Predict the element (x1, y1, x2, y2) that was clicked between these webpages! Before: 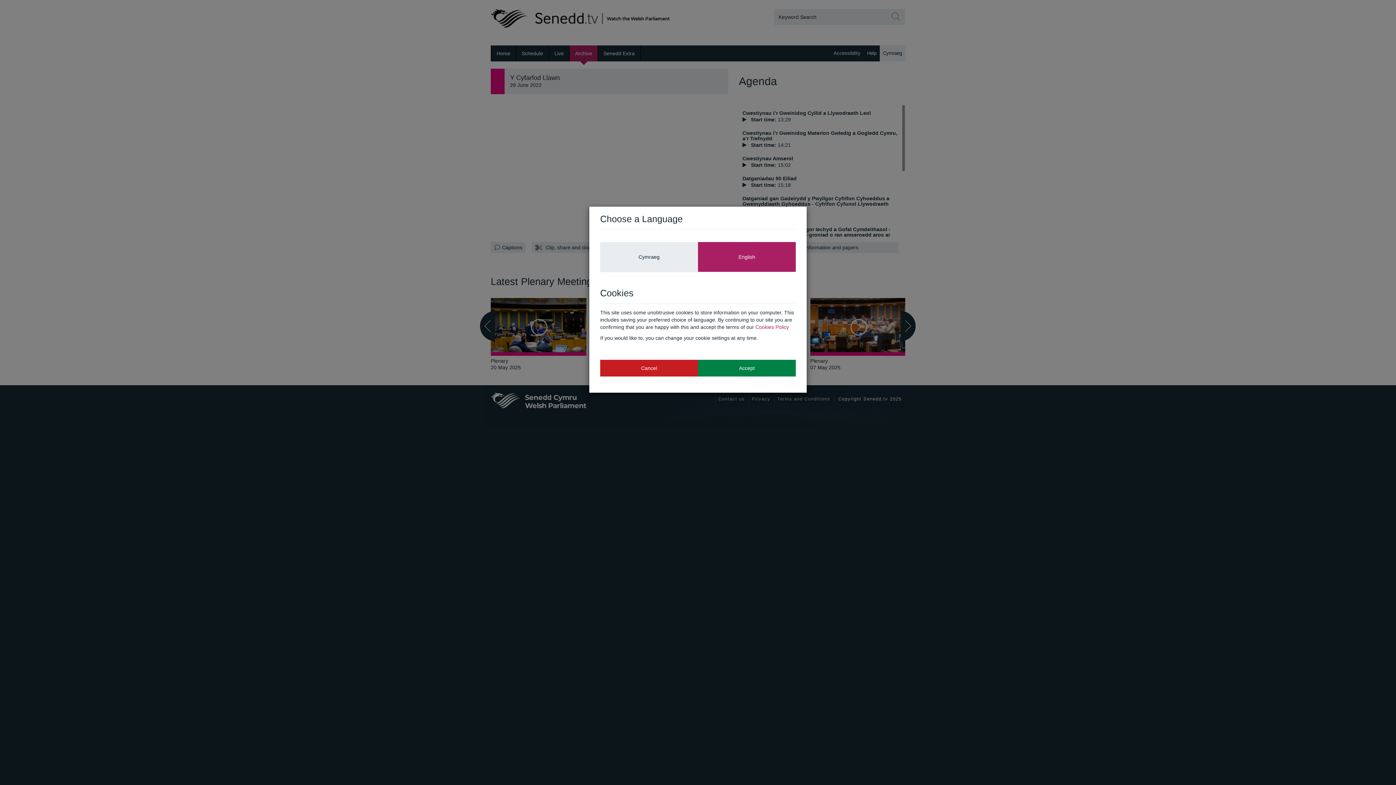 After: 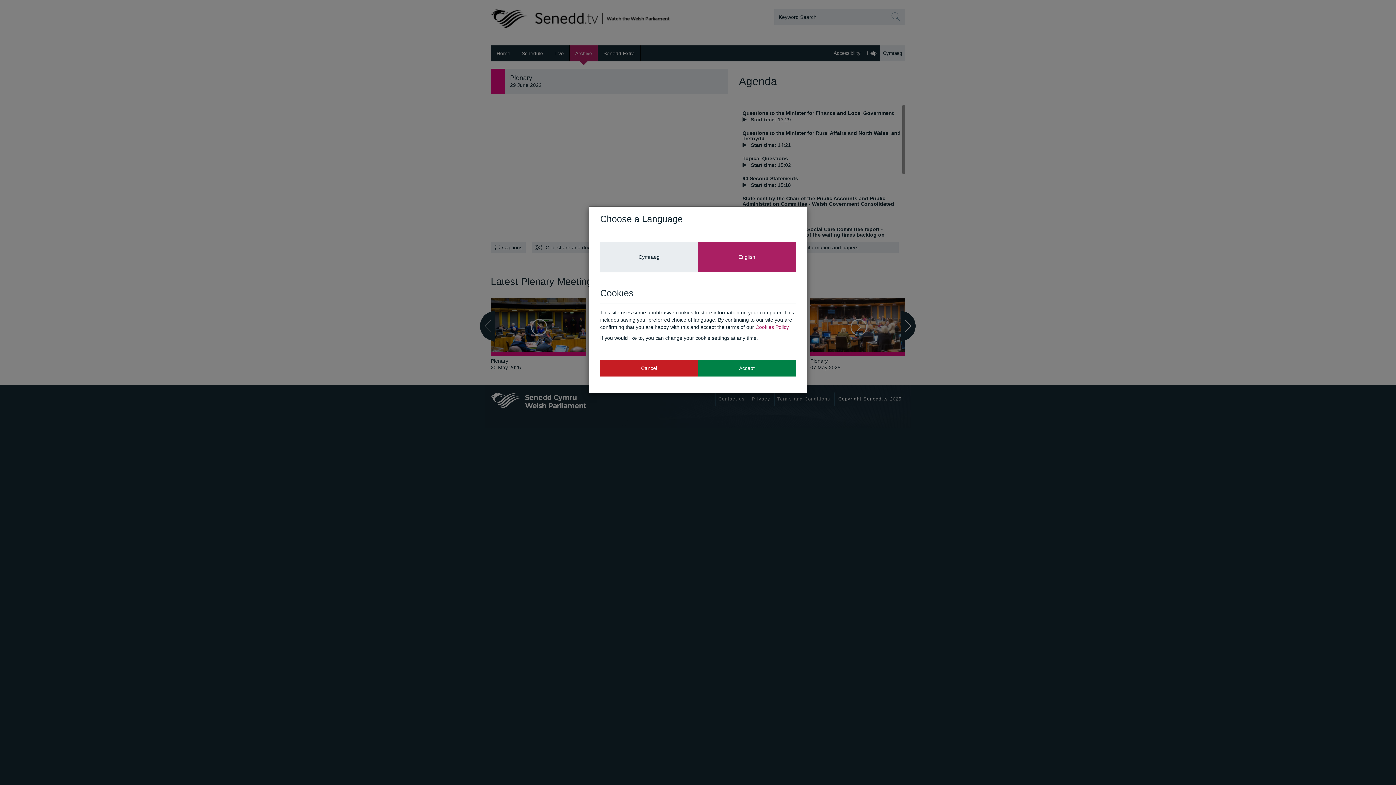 Action: bbox: (698, 242, 796, 271) label: English